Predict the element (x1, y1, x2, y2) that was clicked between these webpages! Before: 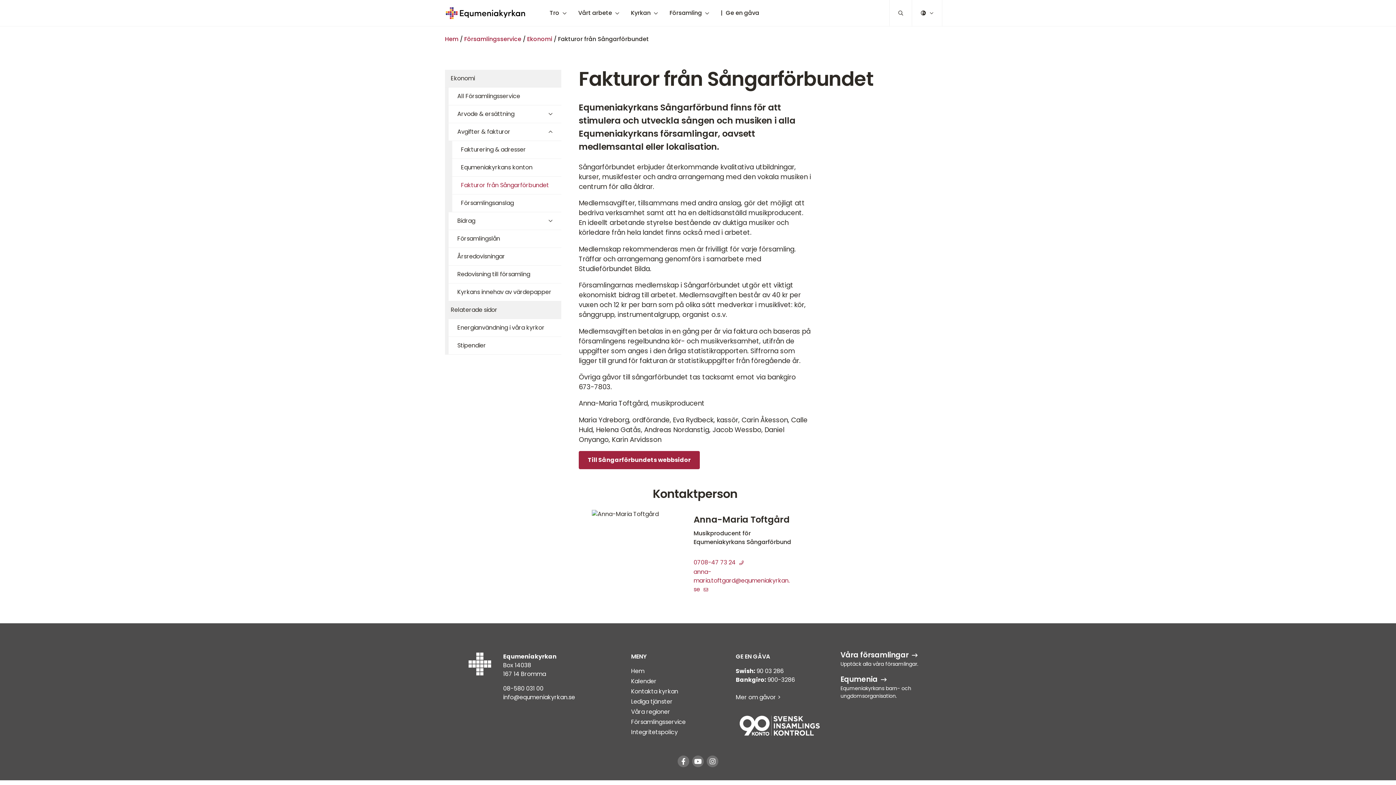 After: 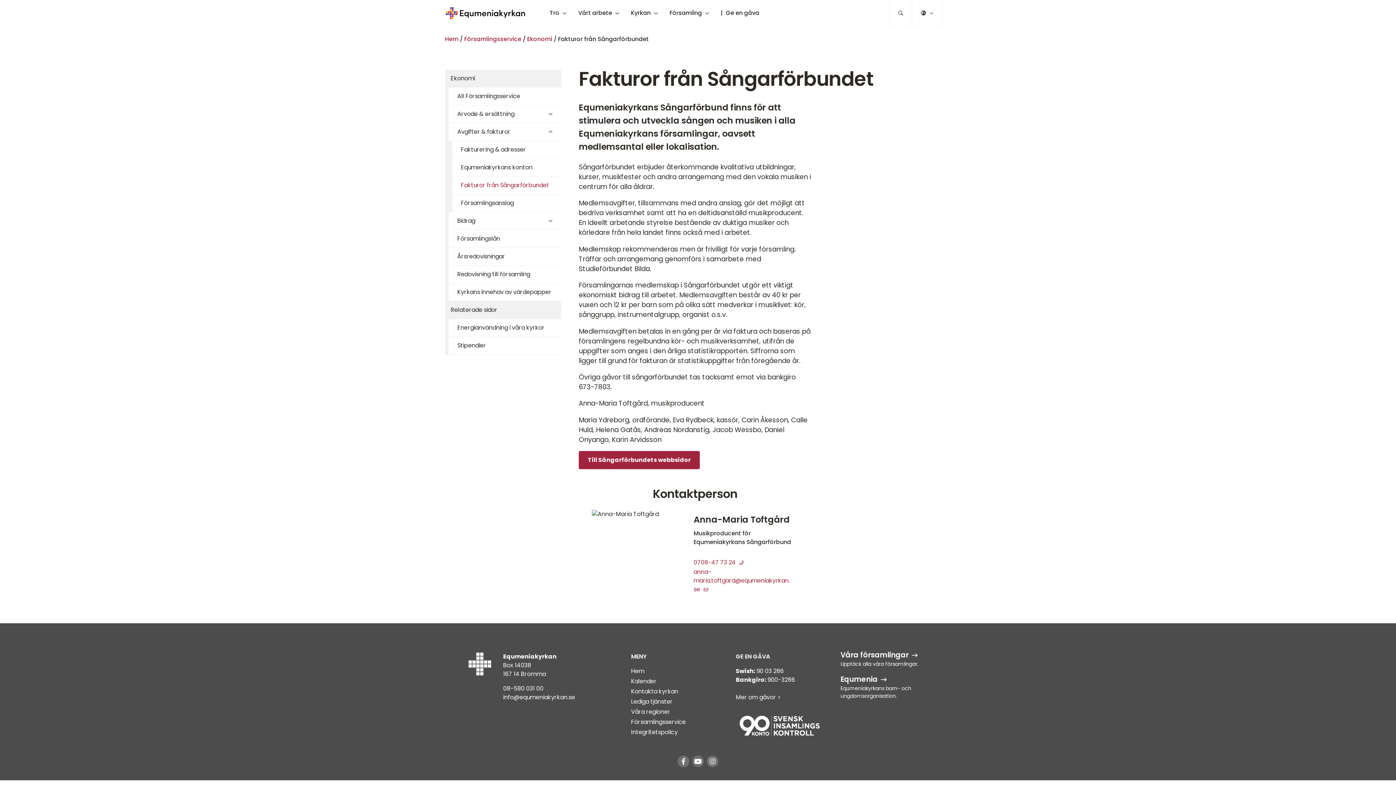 Action: label: 08-580 031 00 bbox: (503, 684, 543, 693)